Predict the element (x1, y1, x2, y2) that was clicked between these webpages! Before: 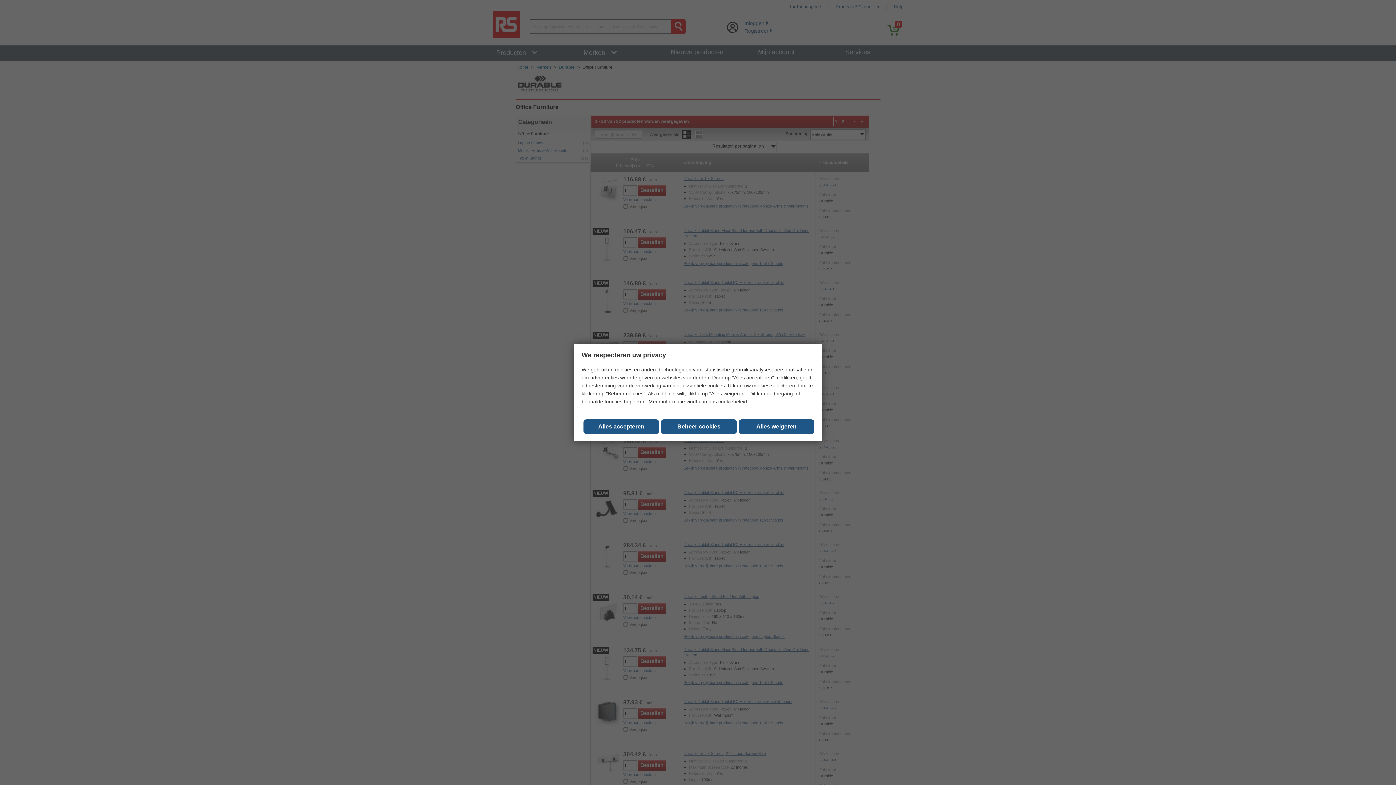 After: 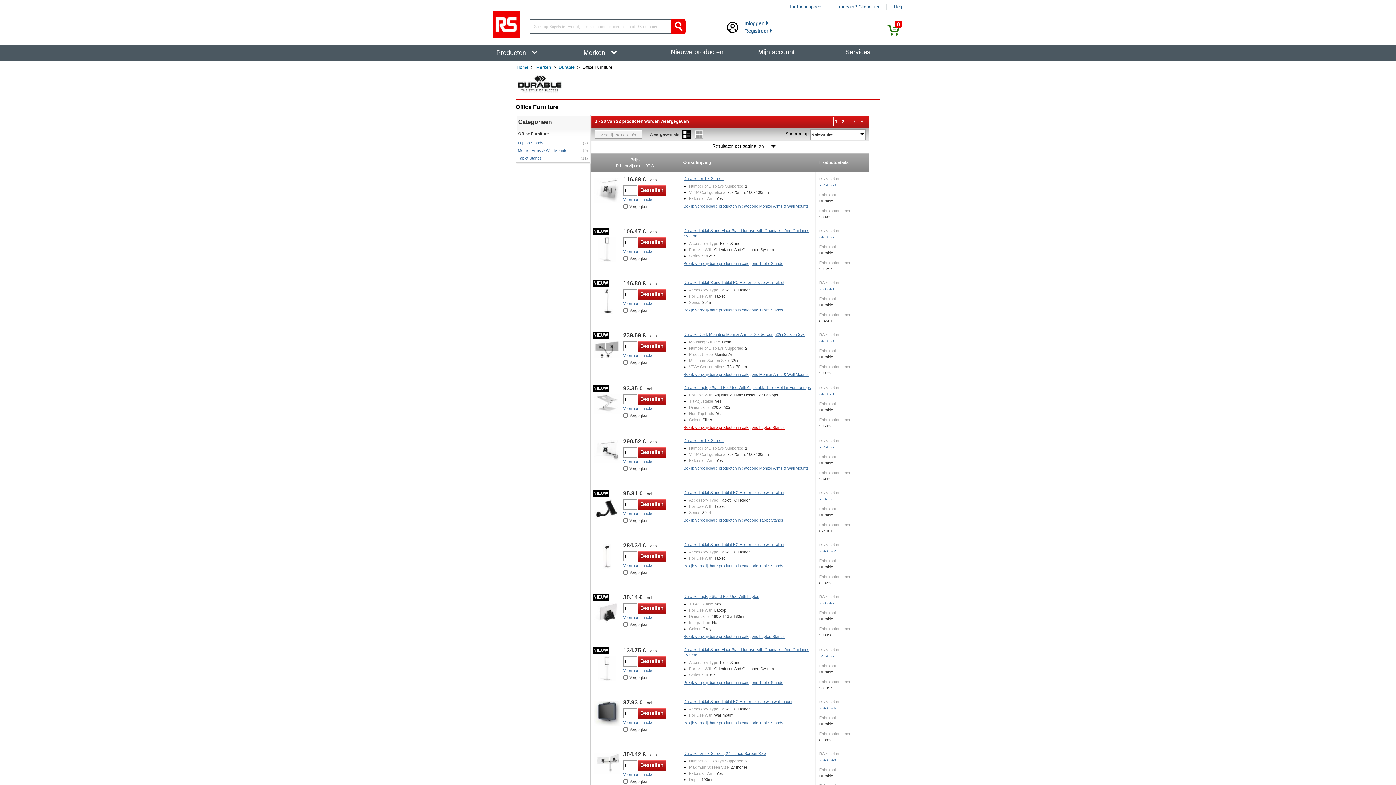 Action: bbox: (661, 419, 736, 434) label: Beheer cookies